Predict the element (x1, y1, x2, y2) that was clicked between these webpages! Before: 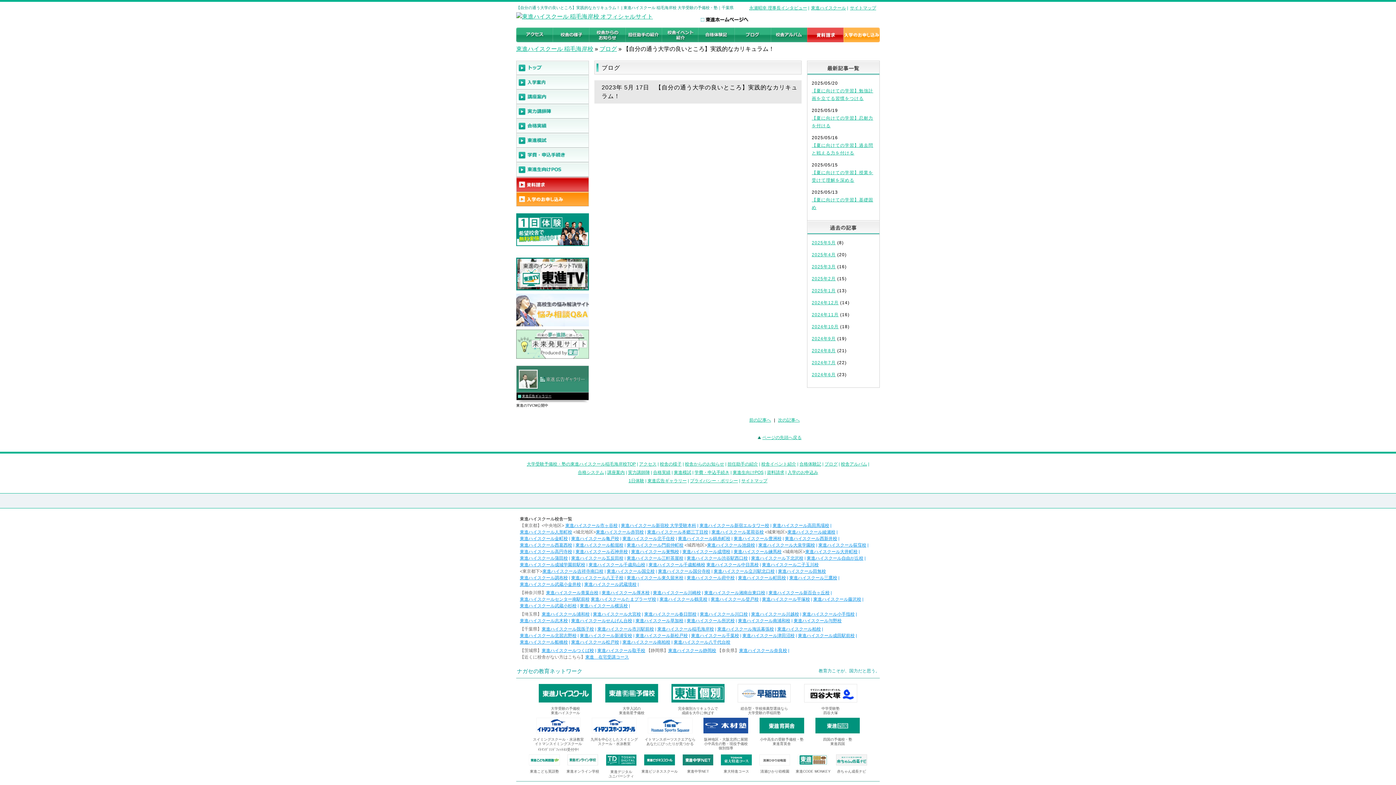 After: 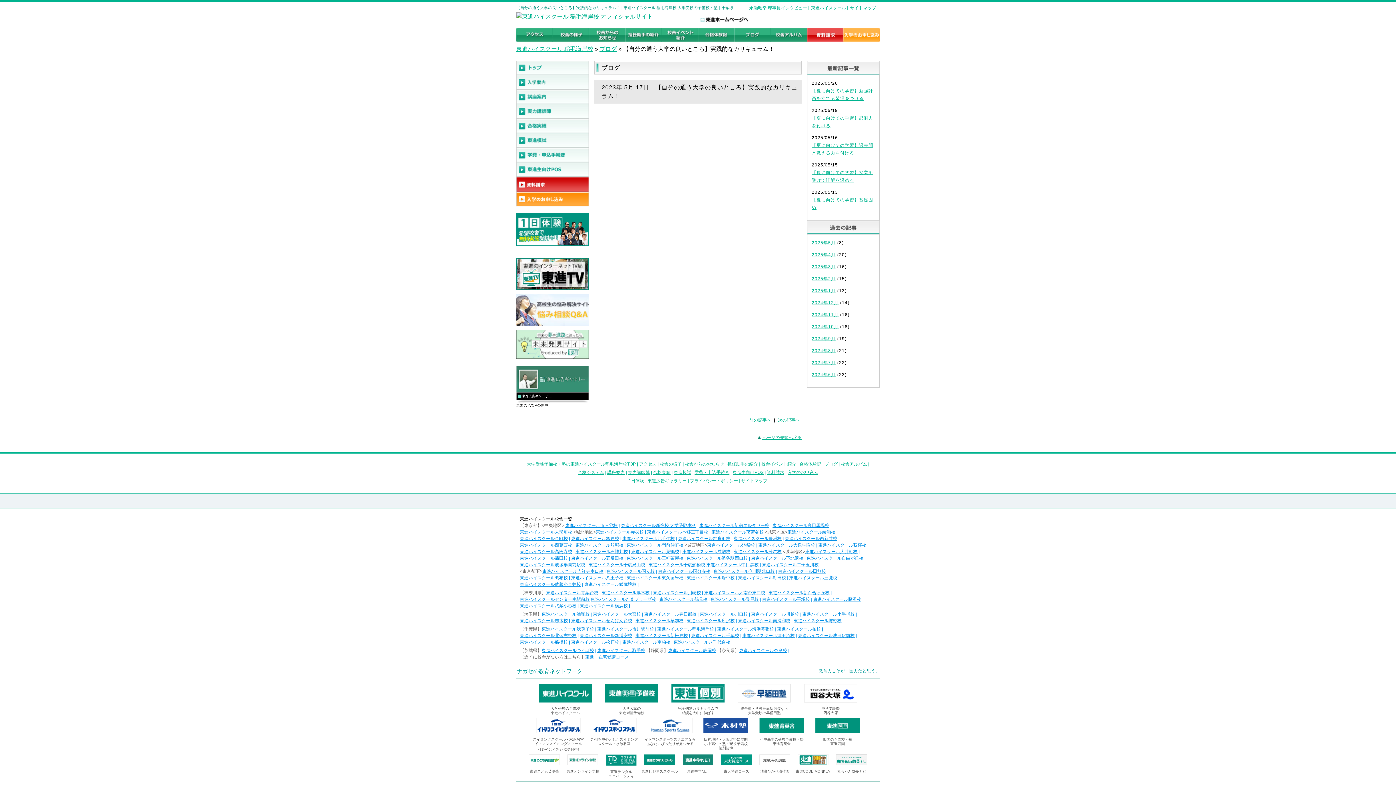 Action: bbox: (584, 582, 636, 587) label: 東進ハイスクール武蔵境校